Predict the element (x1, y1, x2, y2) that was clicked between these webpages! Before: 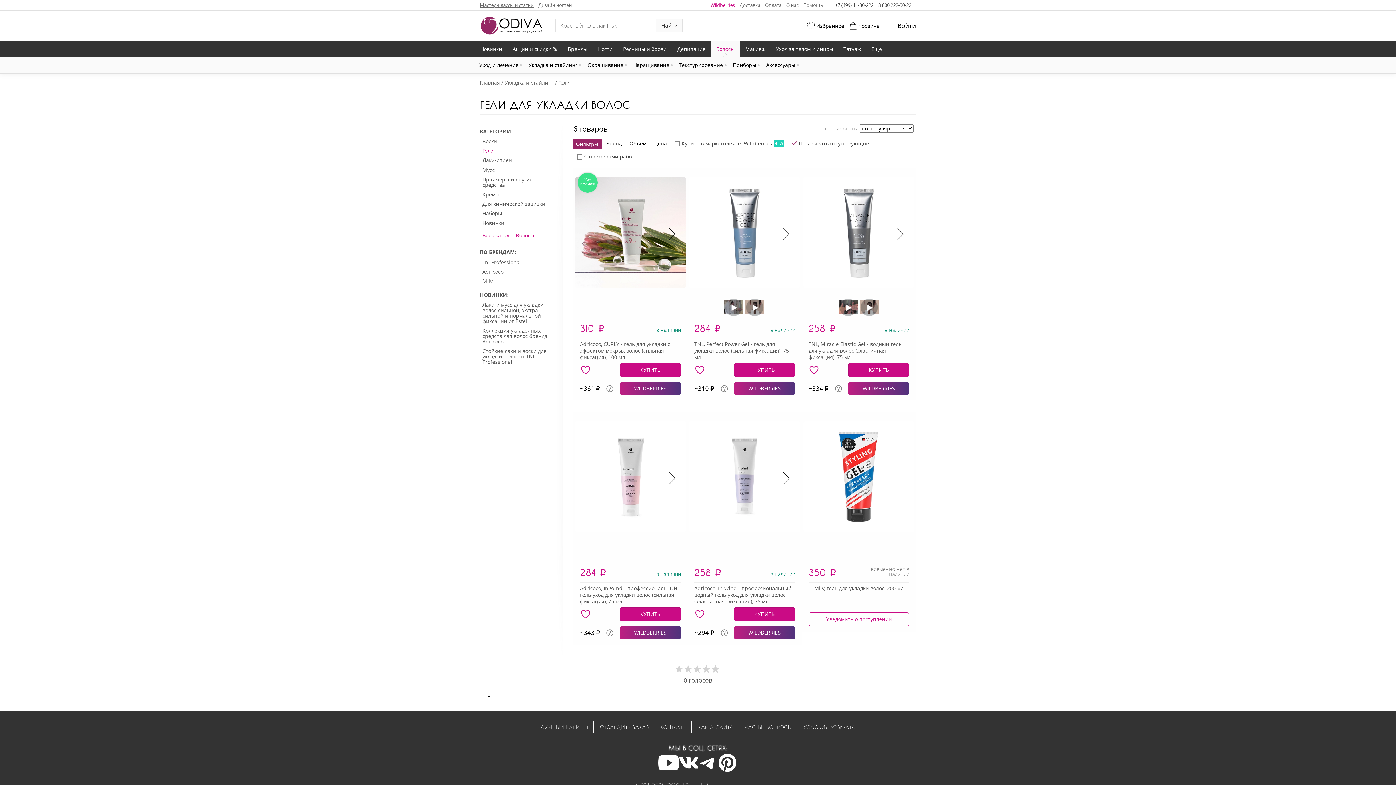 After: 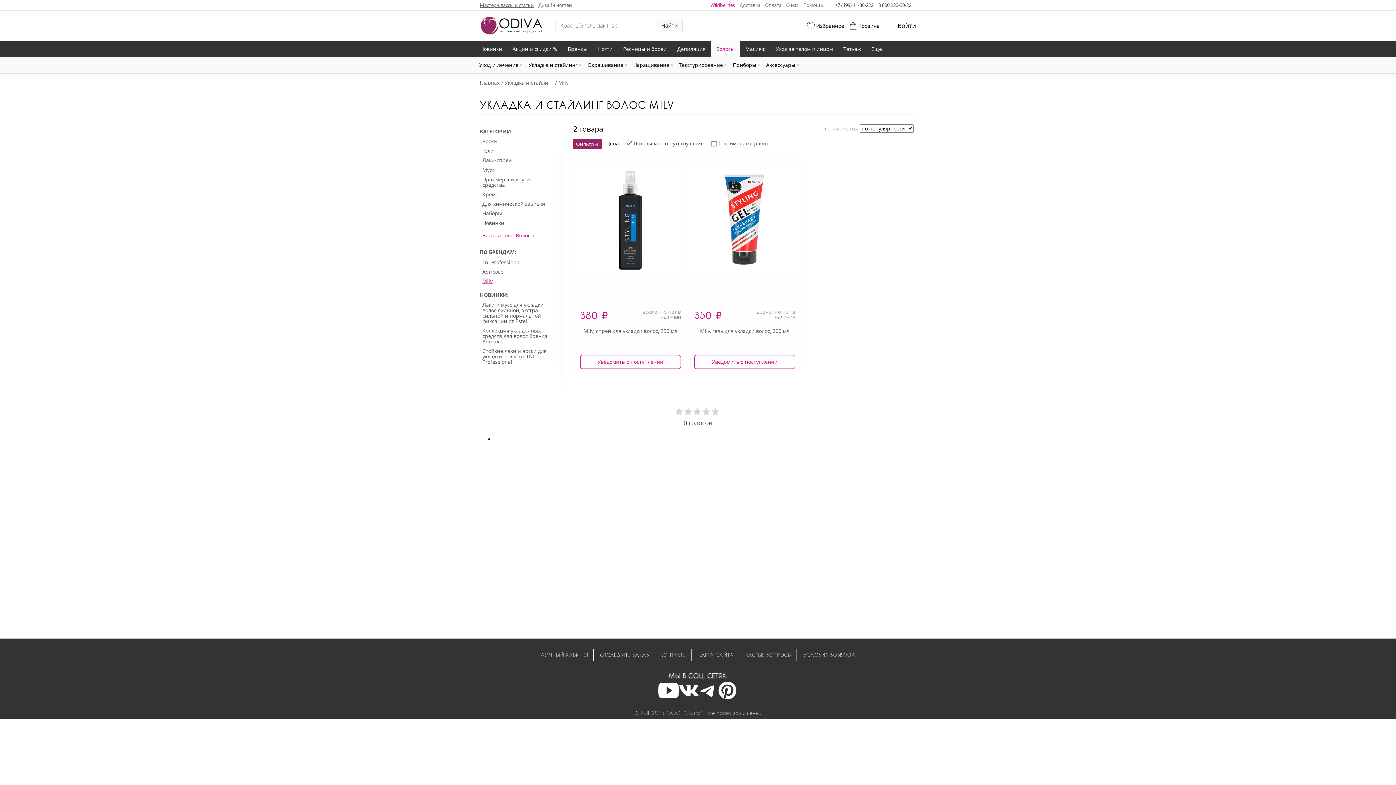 Action: label: Milv bbox: (482, 277, 492, 284)